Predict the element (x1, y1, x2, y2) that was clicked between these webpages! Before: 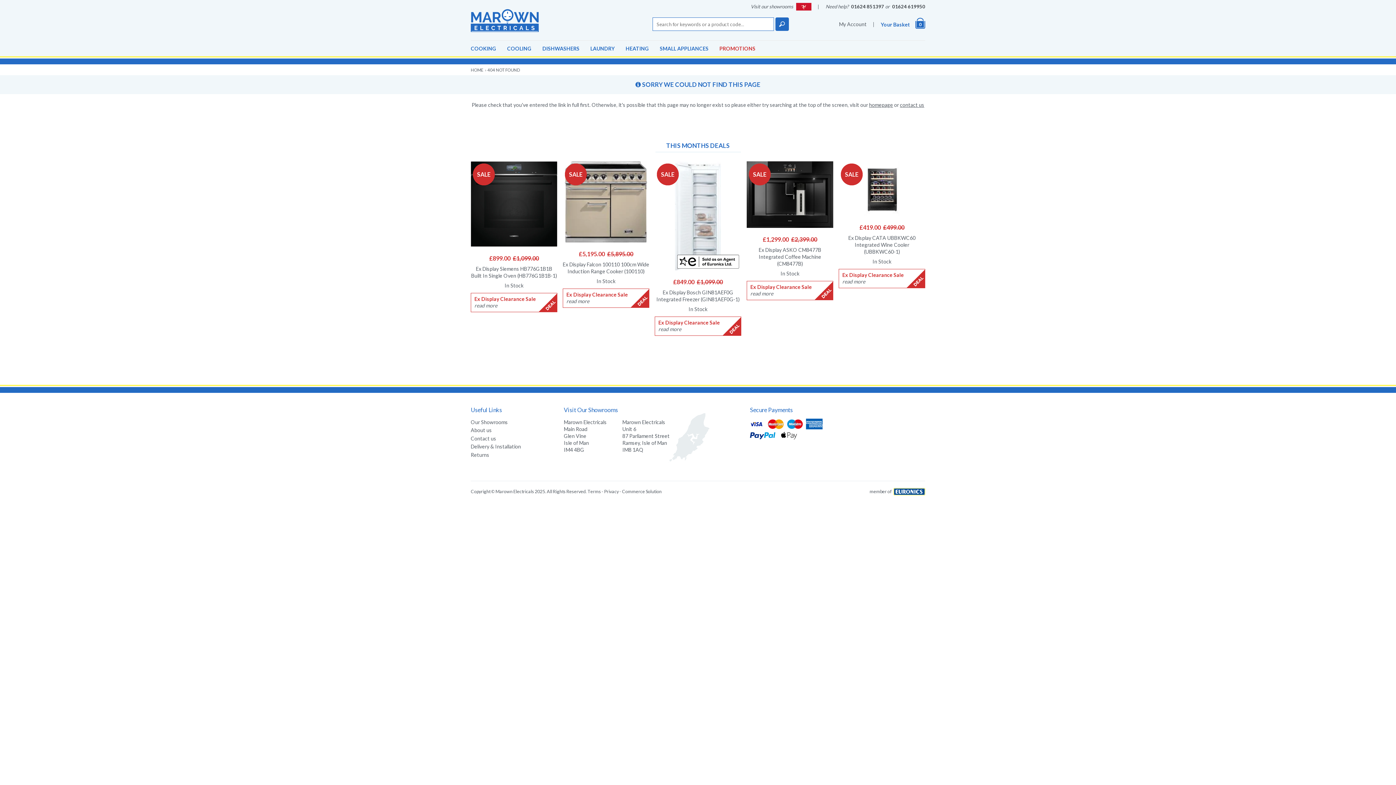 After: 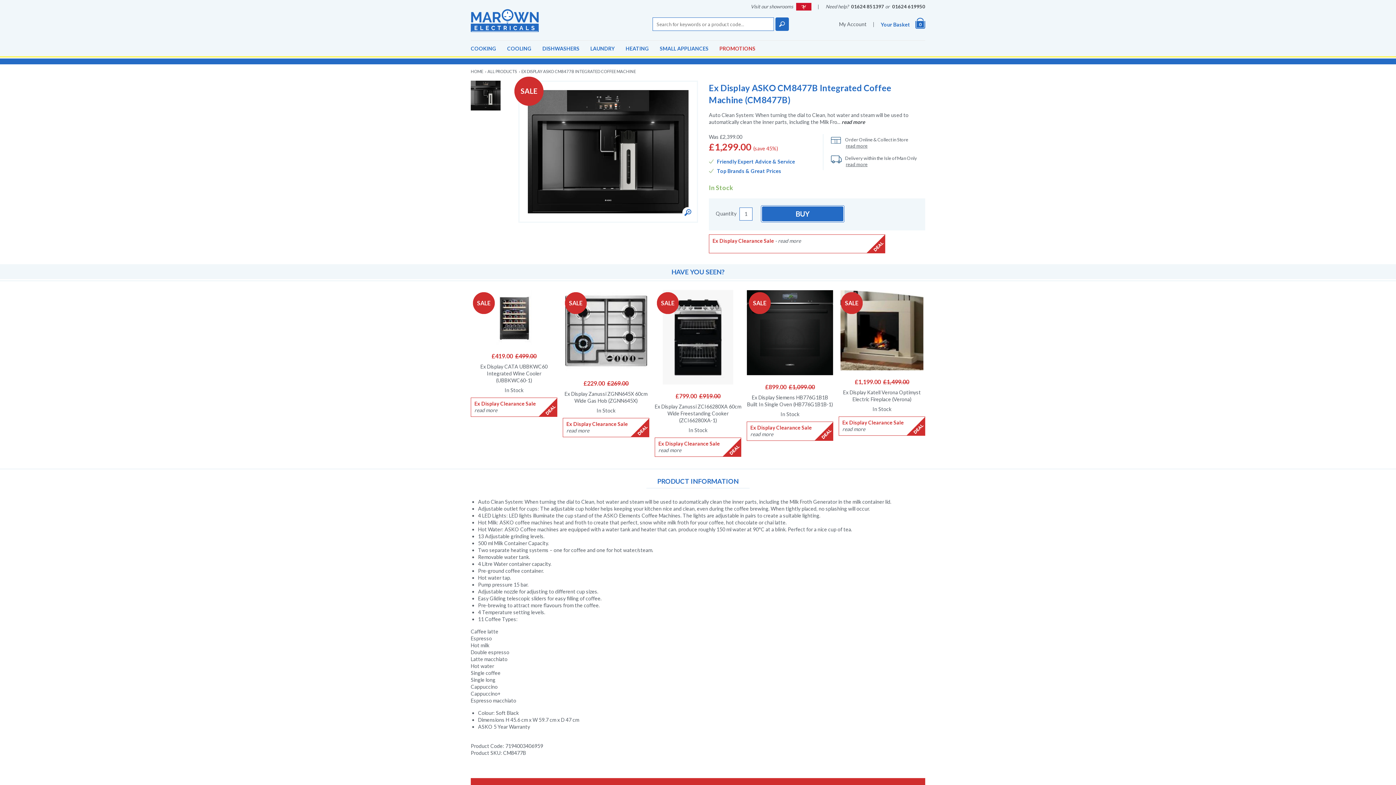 Action: bbox: (746, 235, 833, 243) label: £1,299.00  £2,399.00